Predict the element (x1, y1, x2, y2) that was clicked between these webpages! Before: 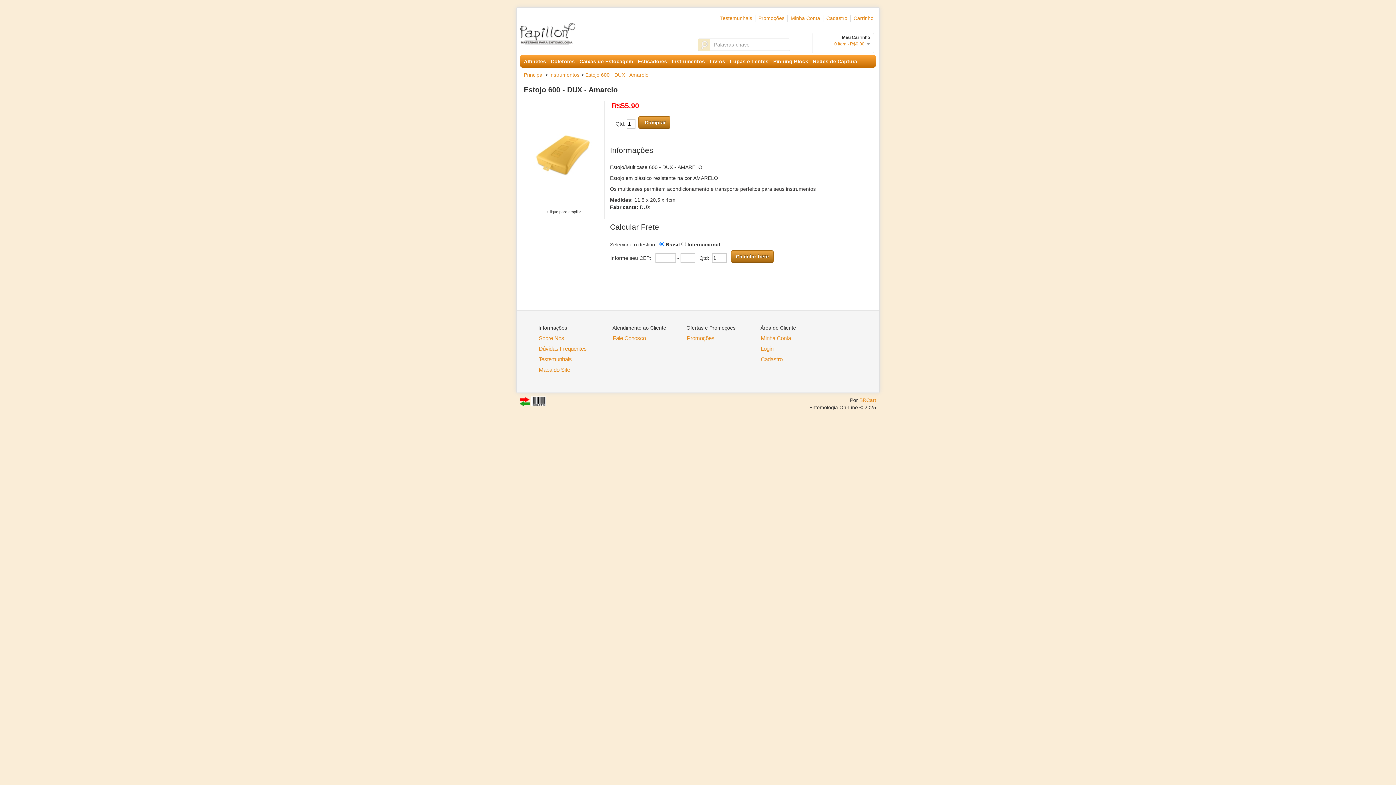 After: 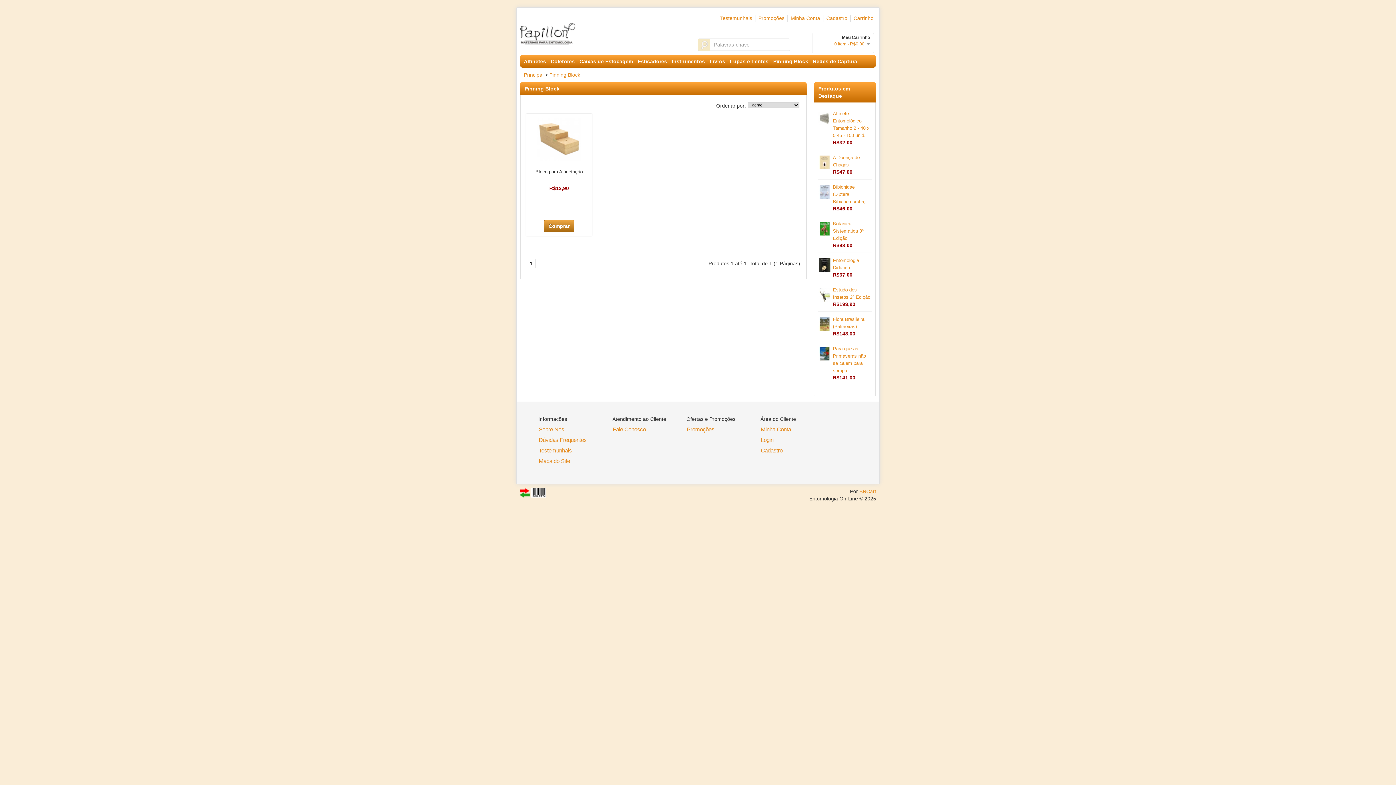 Action: bbox: (771, 57, 810, 65) label: Pinning Block